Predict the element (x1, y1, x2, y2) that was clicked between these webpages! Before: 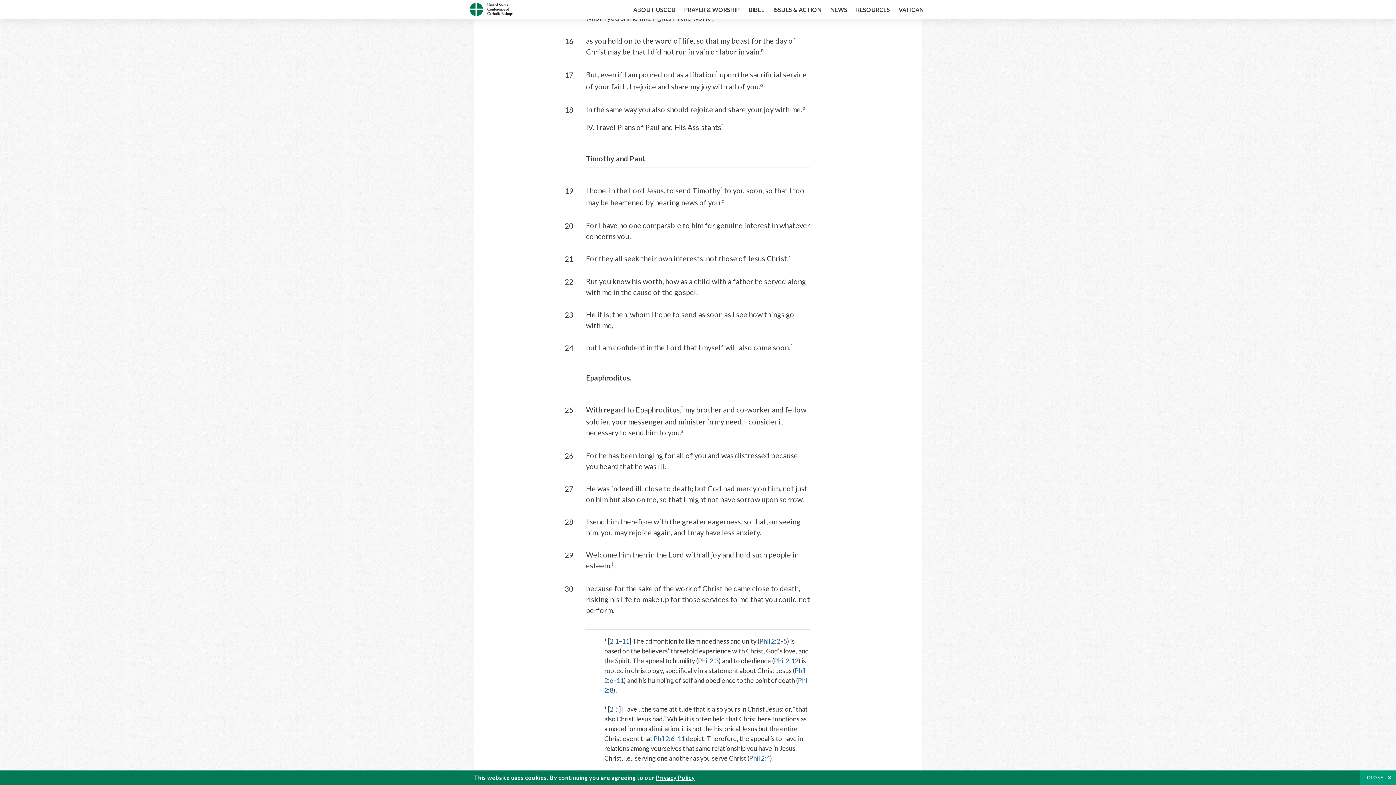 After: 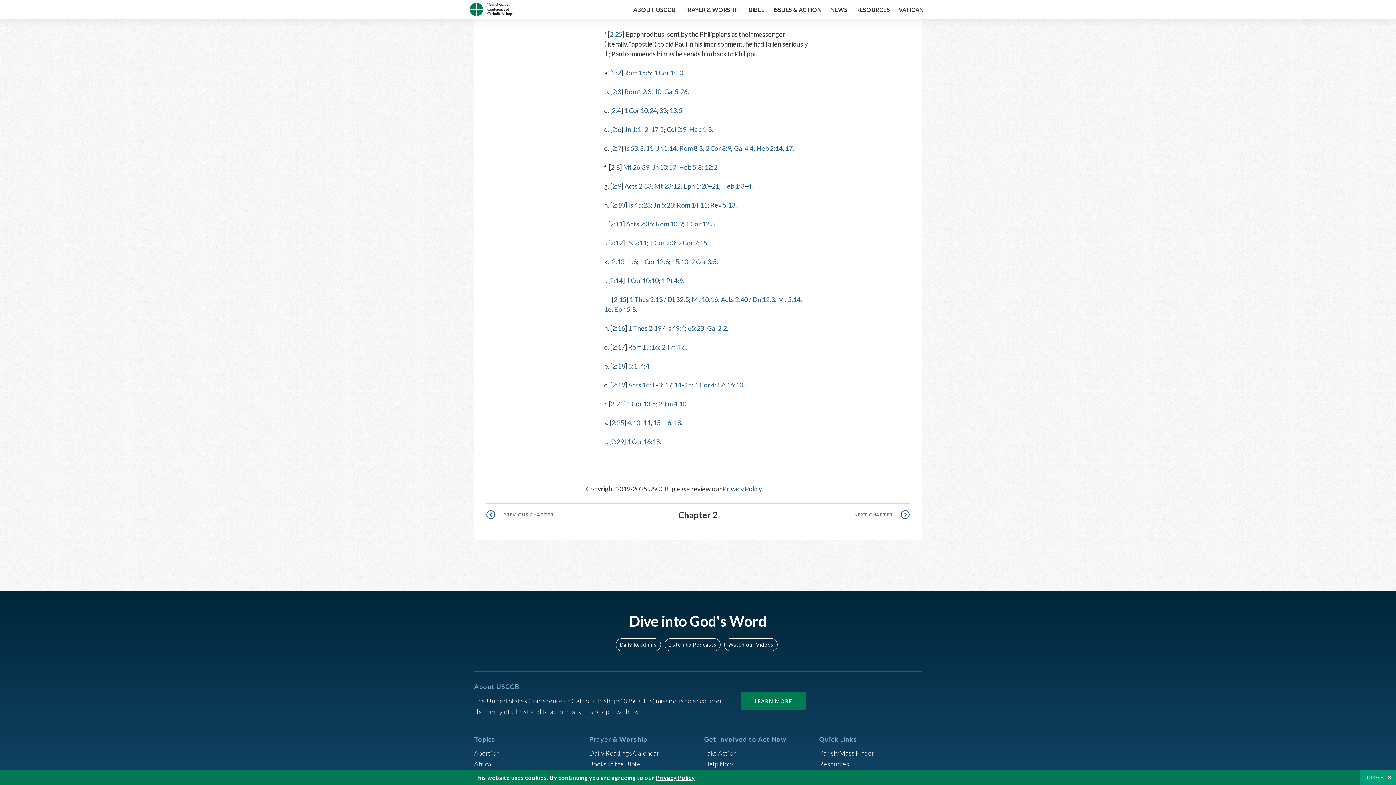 Action: bbox: (681, 405, 684, 414) label: *